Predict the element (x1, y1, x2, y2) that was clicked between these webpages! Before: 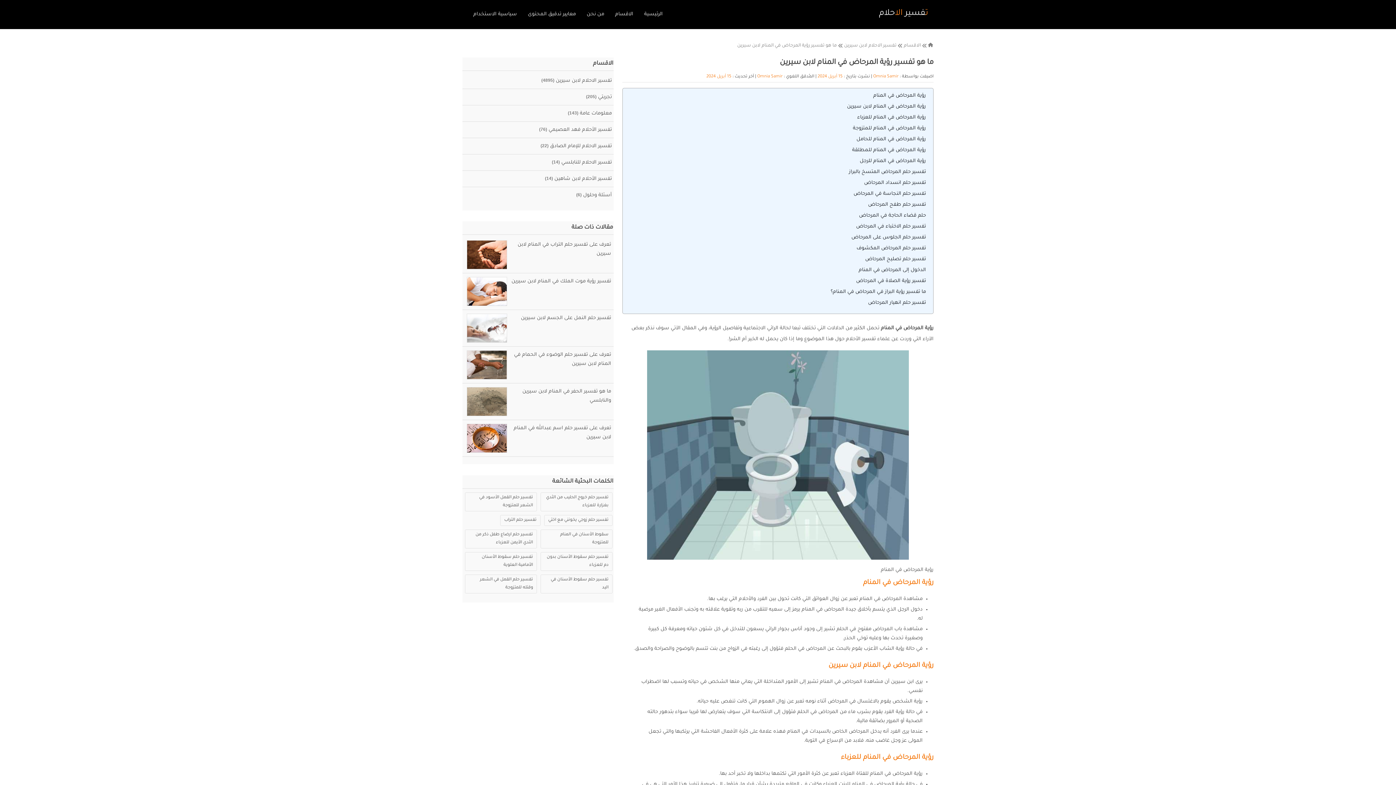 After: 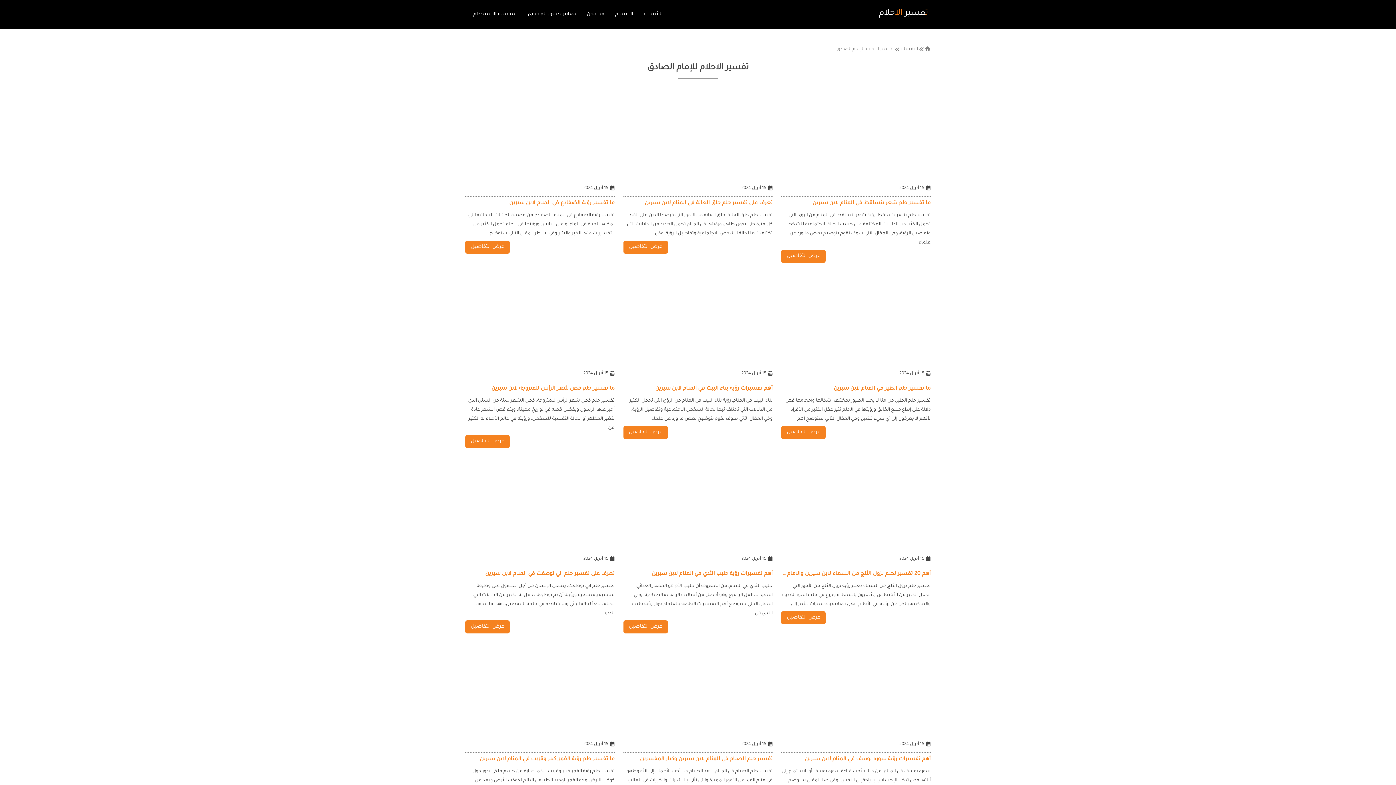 Action: label: تفسير الاحلام للإمام الصادق (22) bbox: (462, 138, 613, 154)